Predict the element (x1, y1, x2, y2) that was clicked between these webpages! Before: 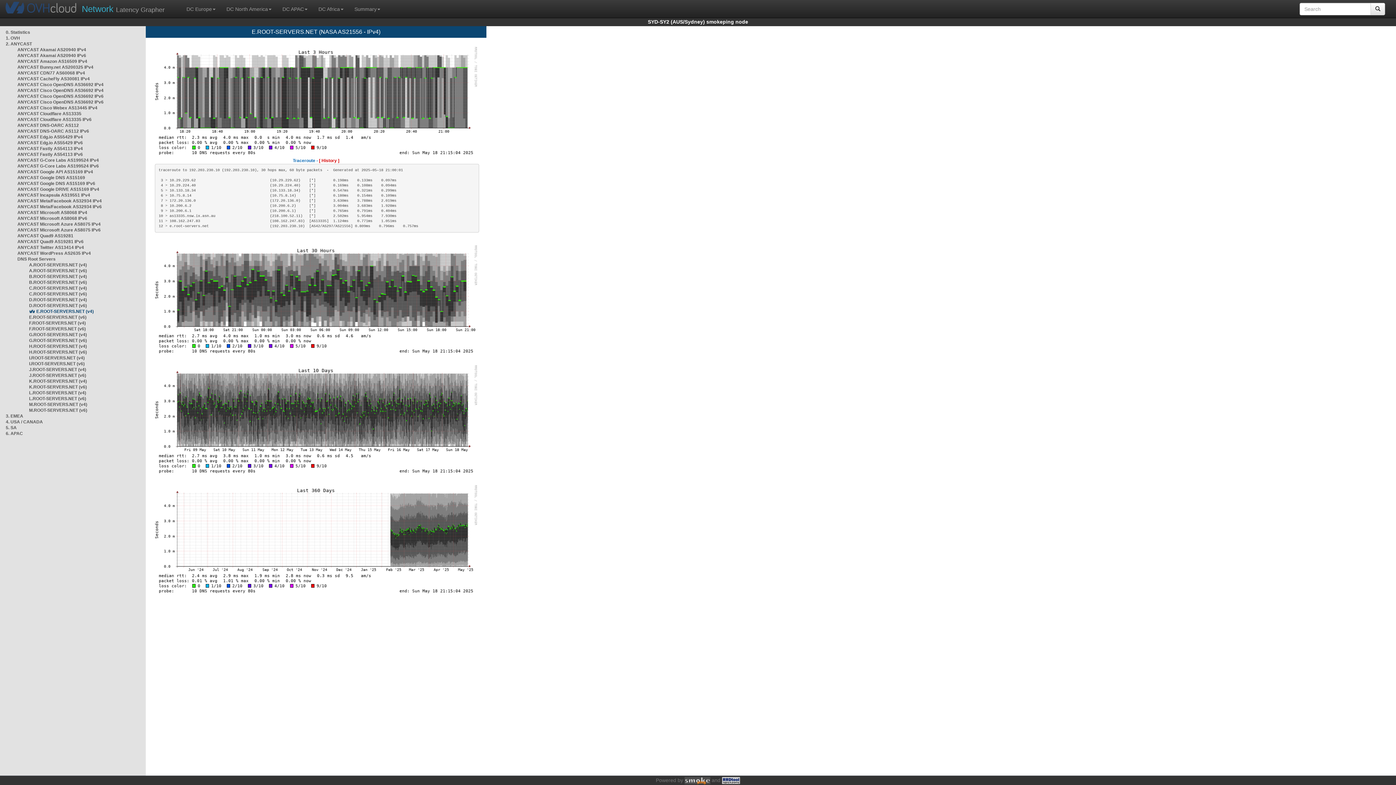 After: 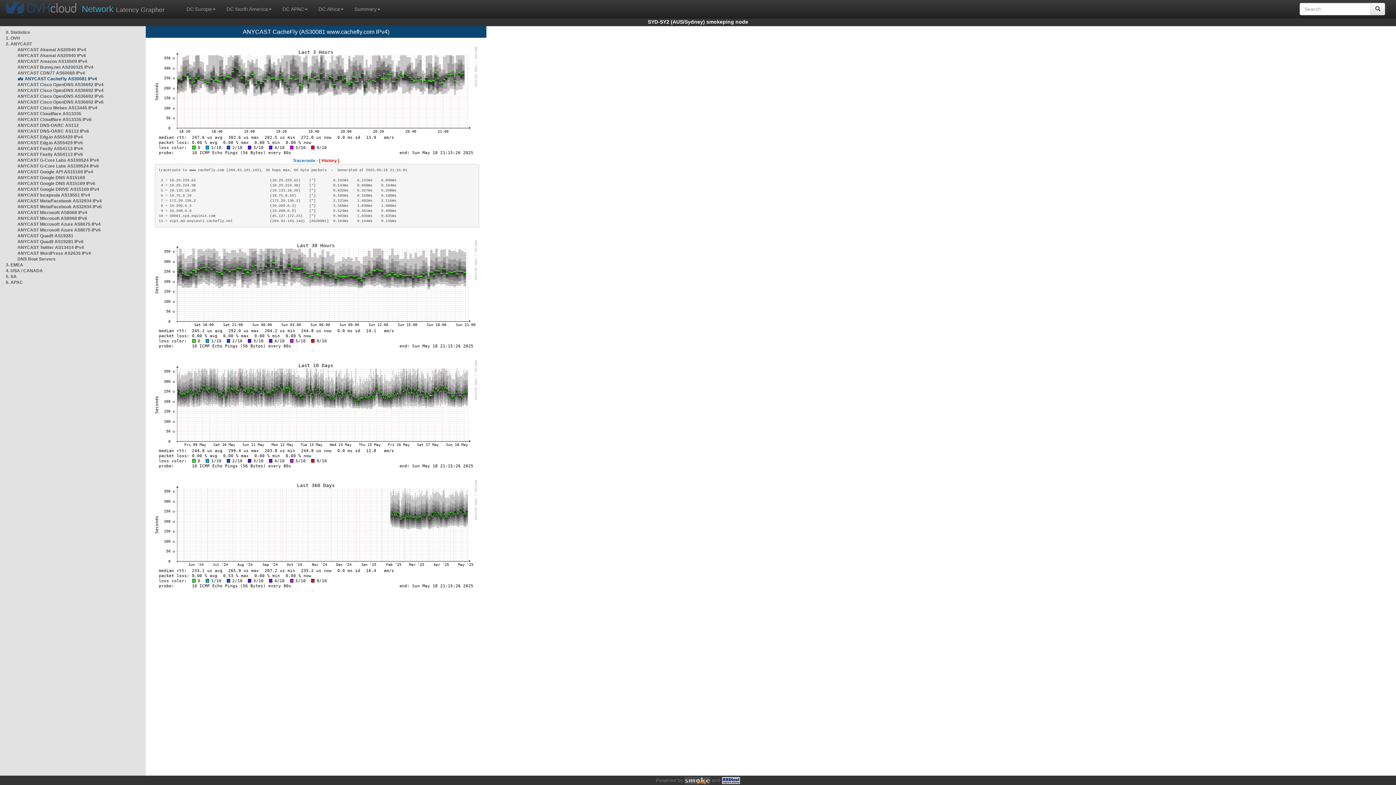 Action: label: ANYCAST CacheFly AS30081 IPv4 bbox: (17, 76, 89, 81)